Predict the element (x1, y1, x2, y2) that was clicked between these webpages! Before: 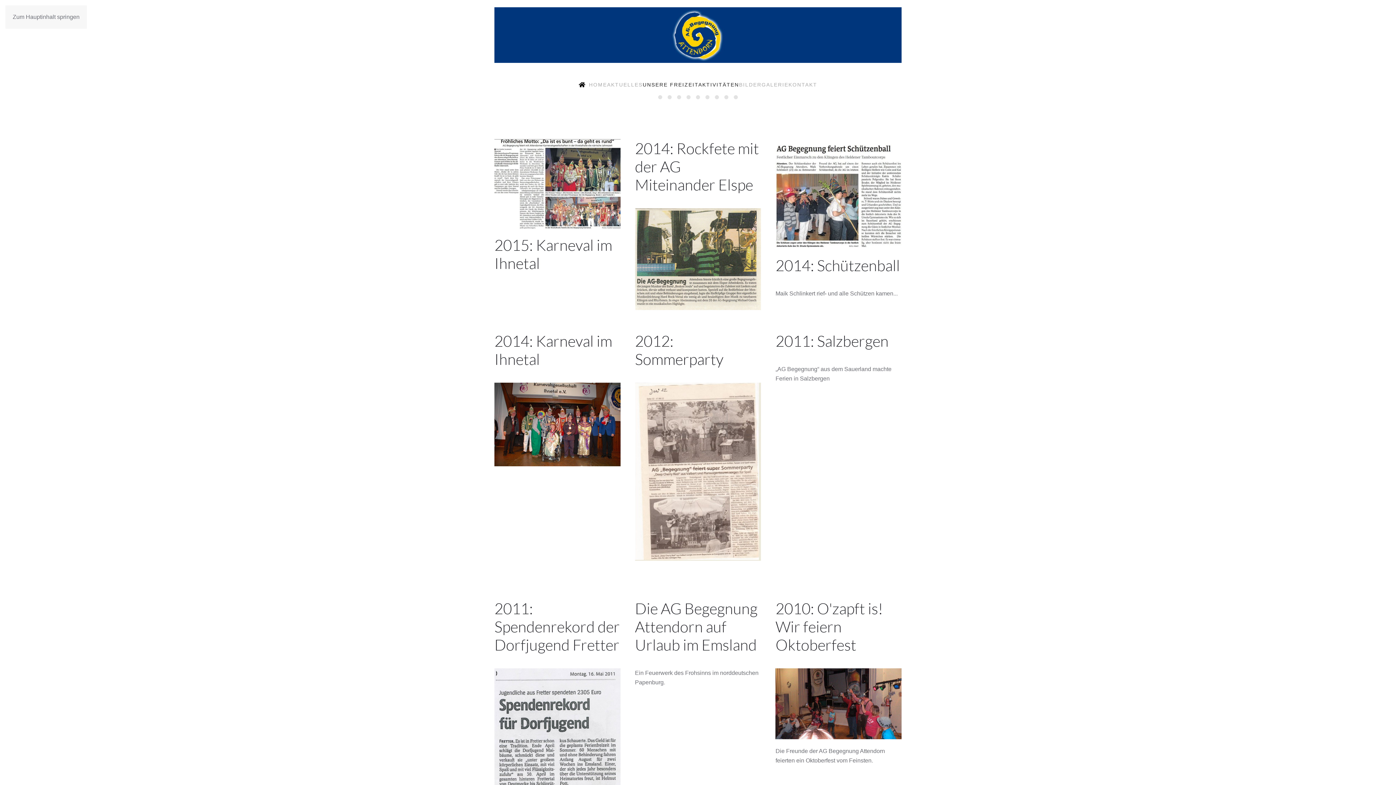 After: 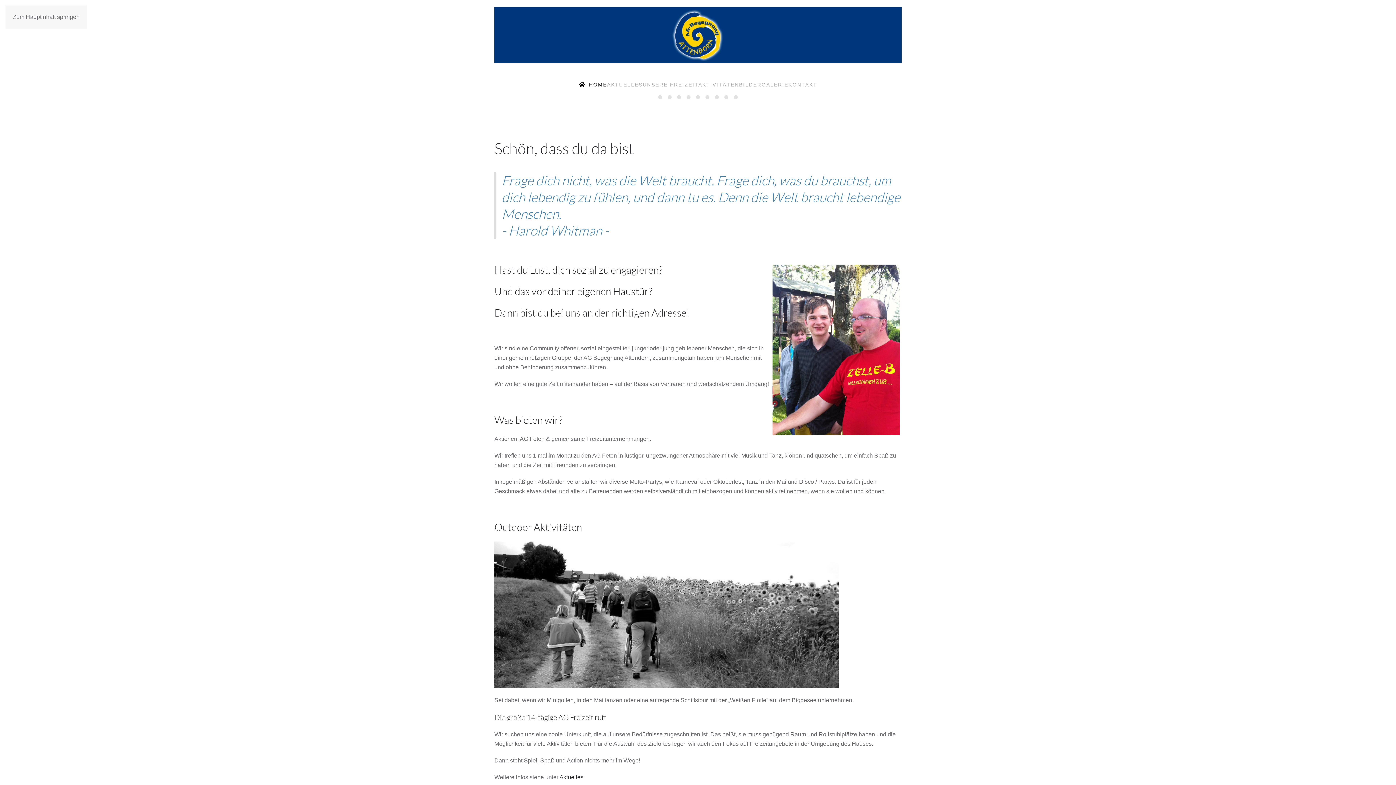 Action: bbox: (578, 70, 607, 99) label: HOME